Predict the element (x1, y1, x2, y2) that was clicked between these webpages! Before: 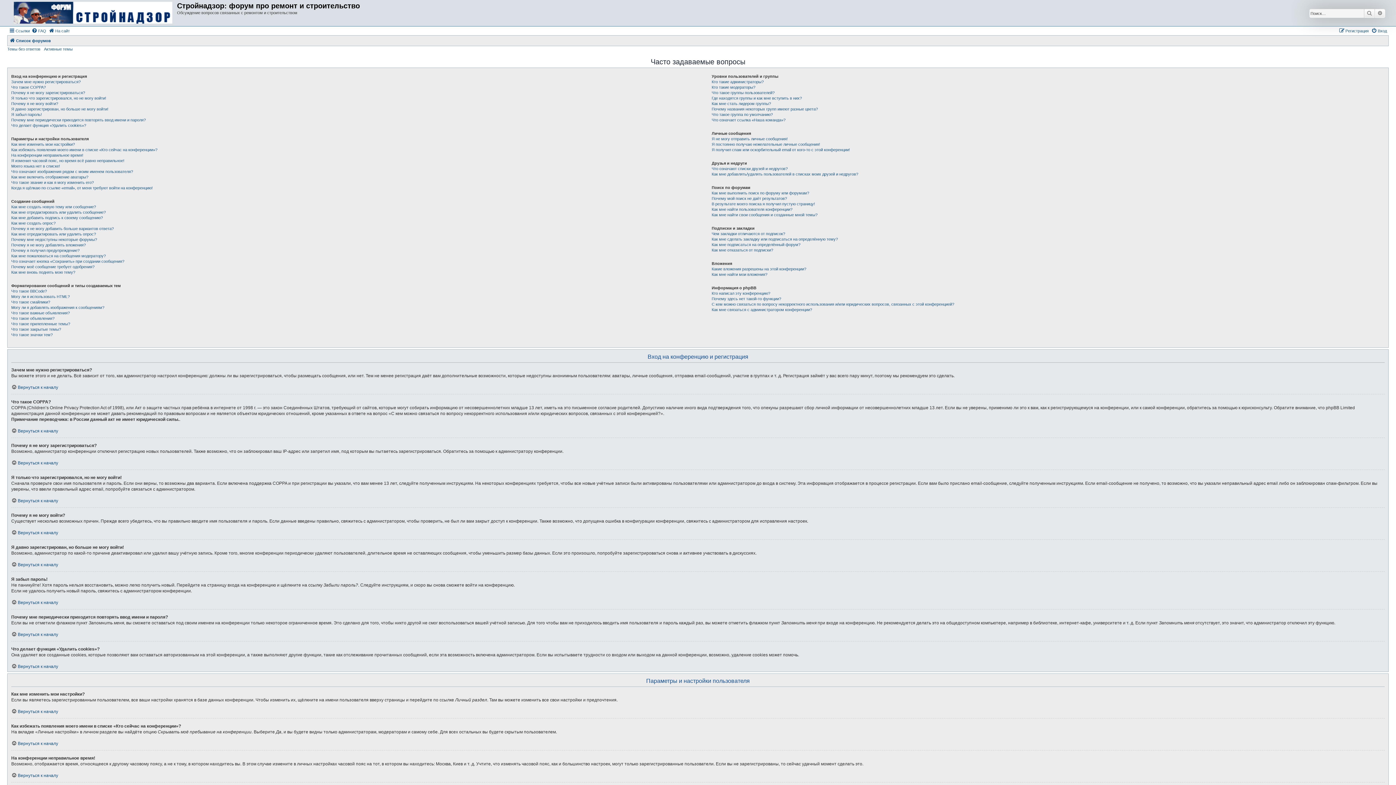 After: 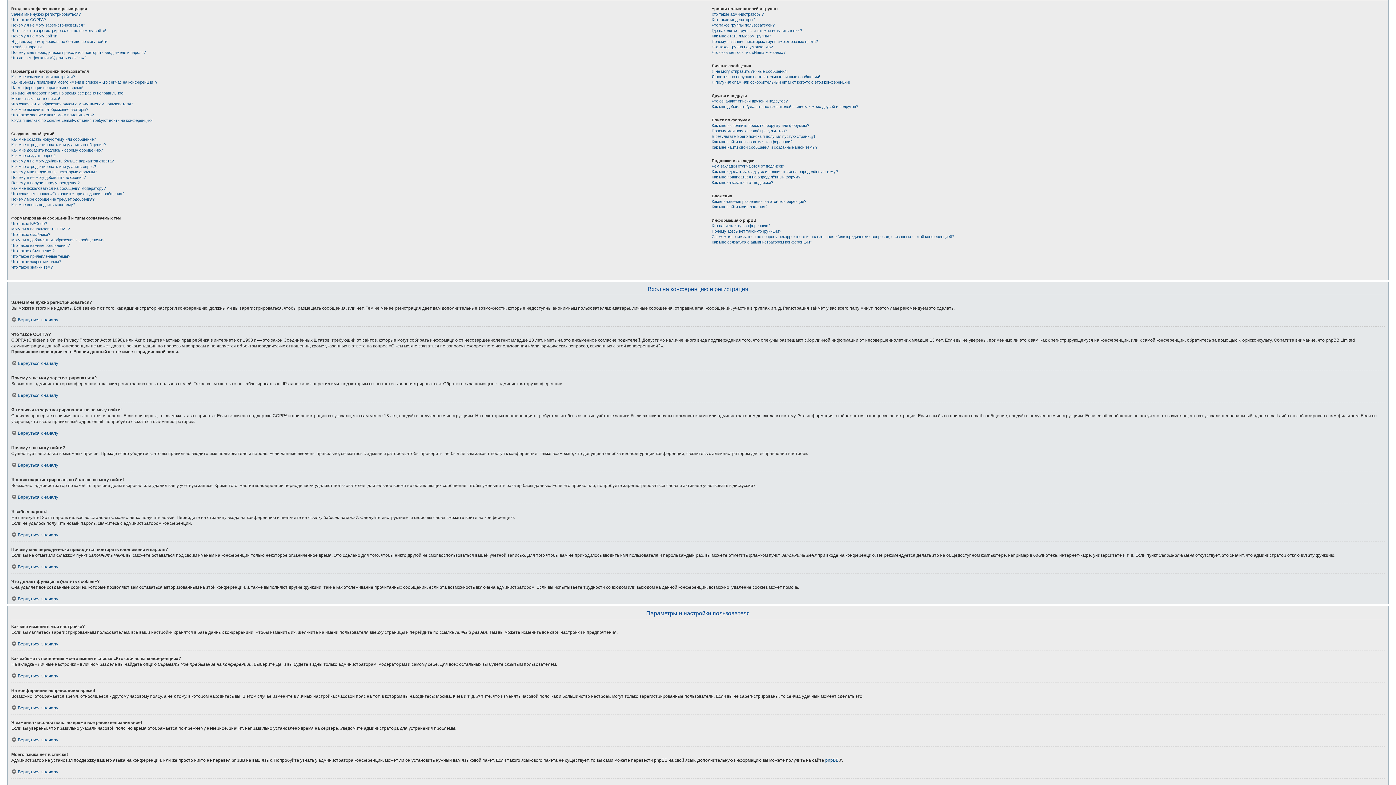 Action: bbox: (11, 741, 58, 746) label: Вернуться к началу